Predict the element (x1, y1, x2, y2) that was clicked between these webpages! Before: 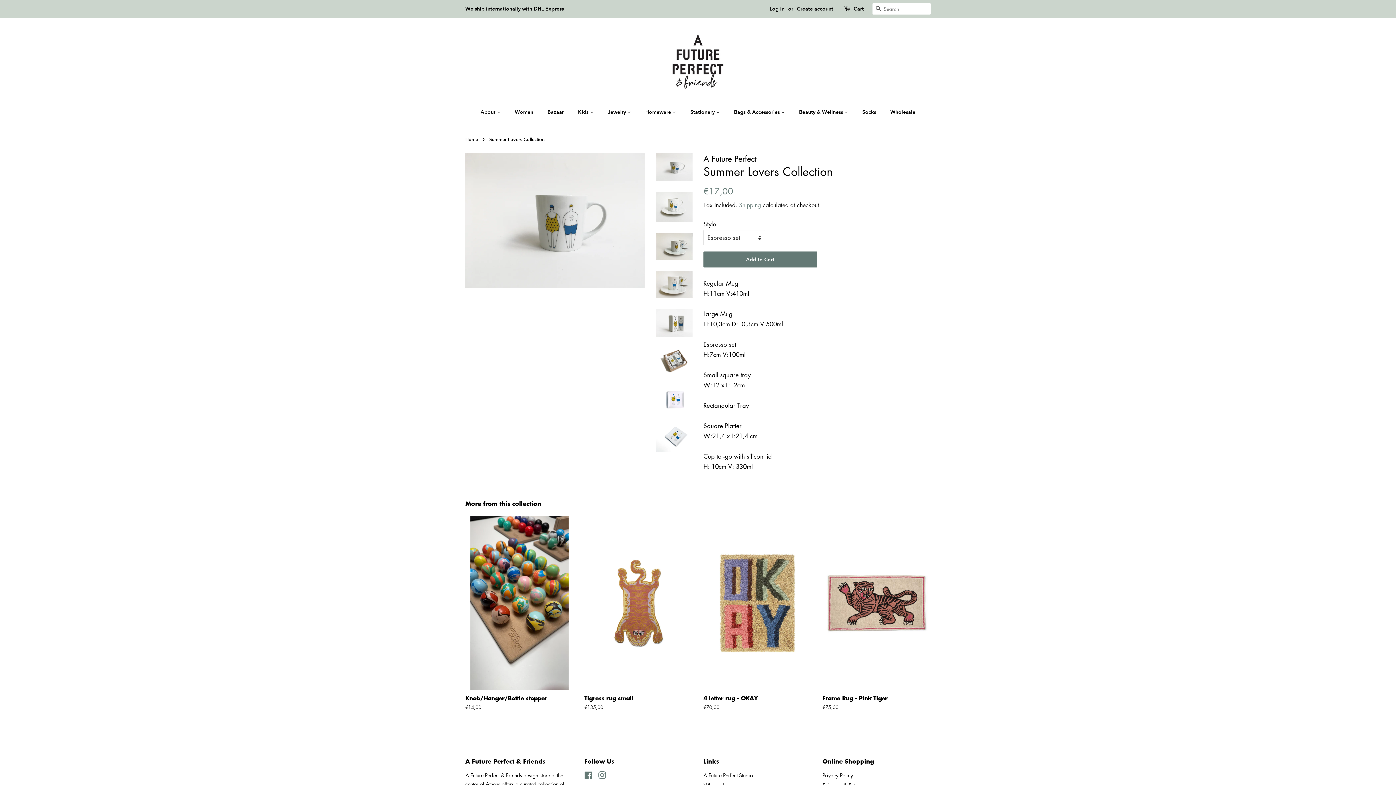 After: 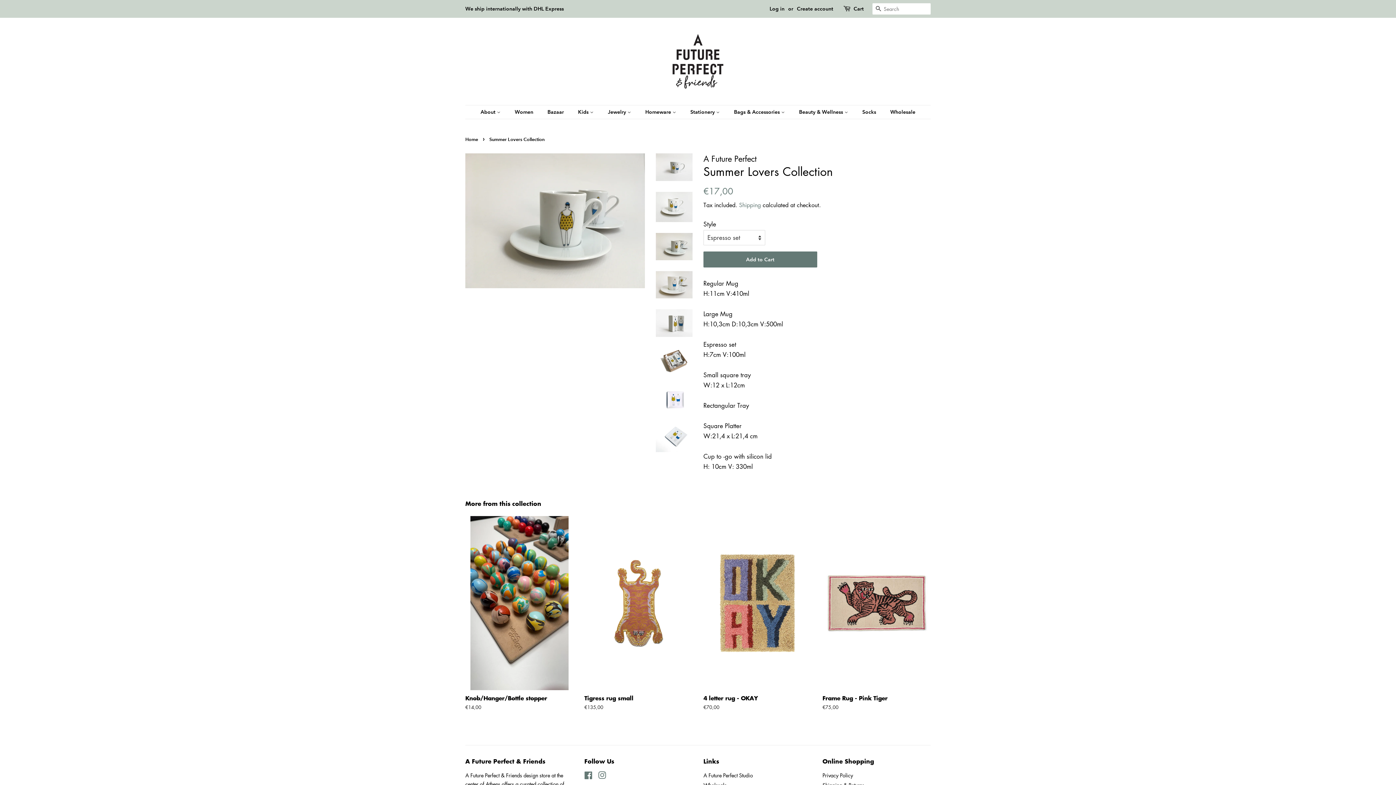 Action: bbox: (656, 232, 692, 260)